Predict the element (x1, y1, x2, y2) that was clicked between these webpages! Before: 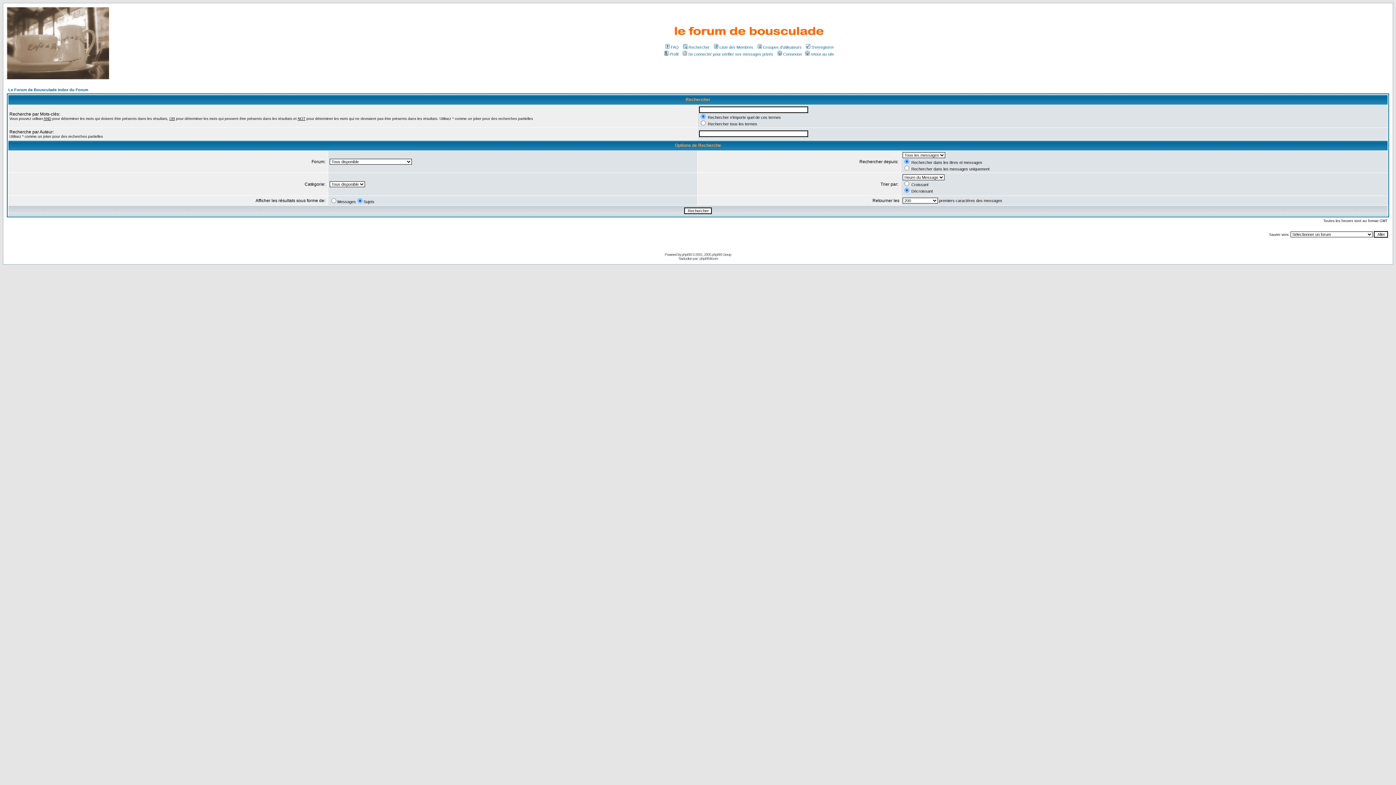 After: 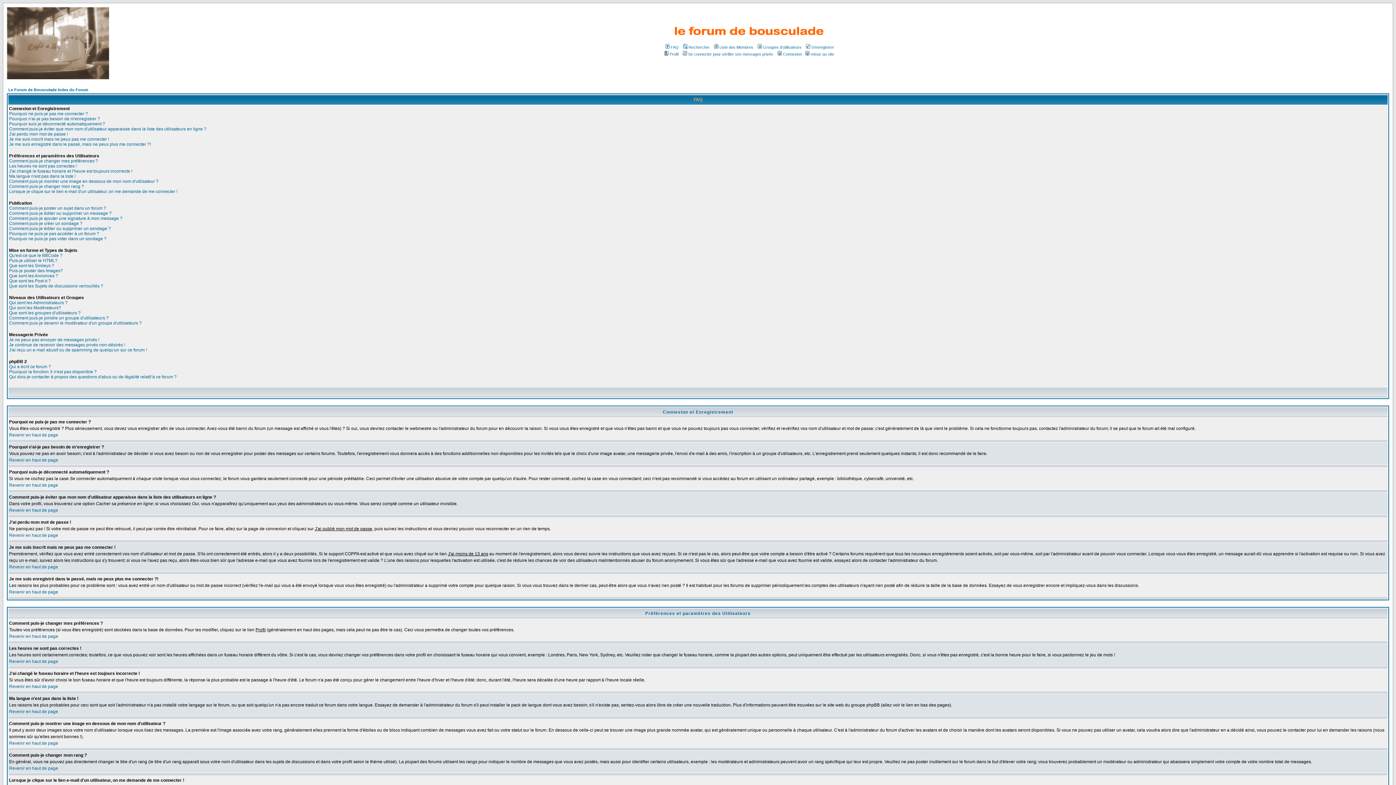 Action: bbox: (664, 45, 678, 49) label: FAQ